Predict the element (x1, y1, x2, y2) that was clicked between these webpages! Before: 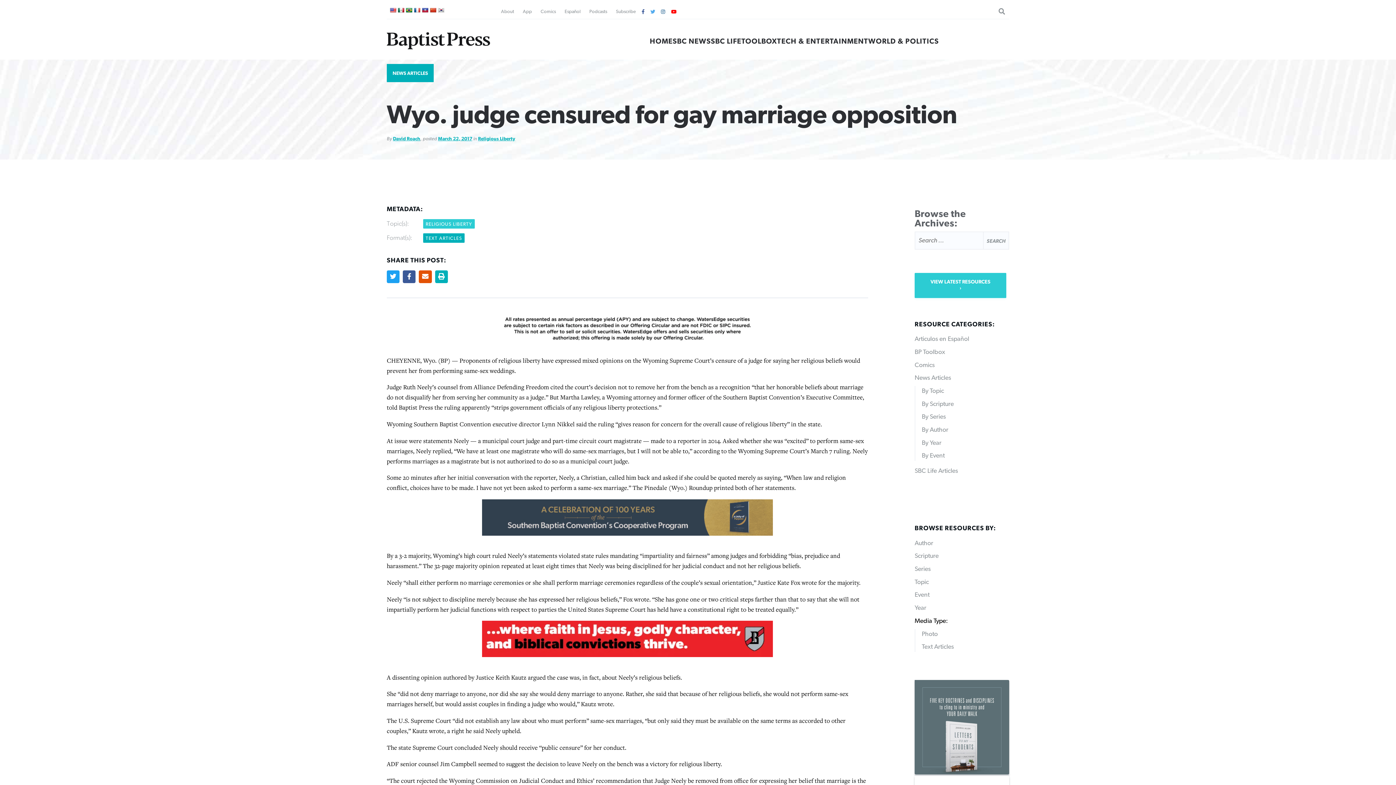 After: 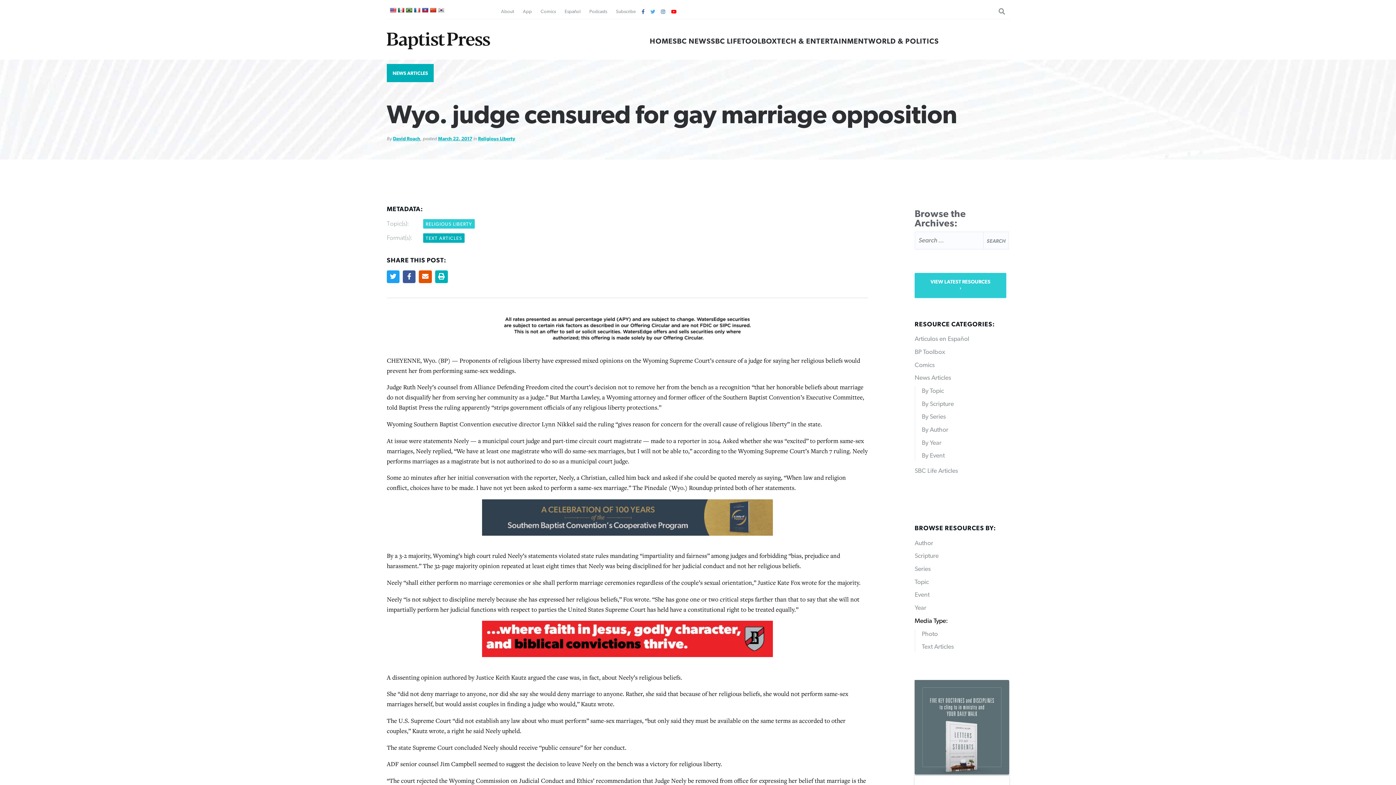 Action: bbox: (413, 7, 420, 13)